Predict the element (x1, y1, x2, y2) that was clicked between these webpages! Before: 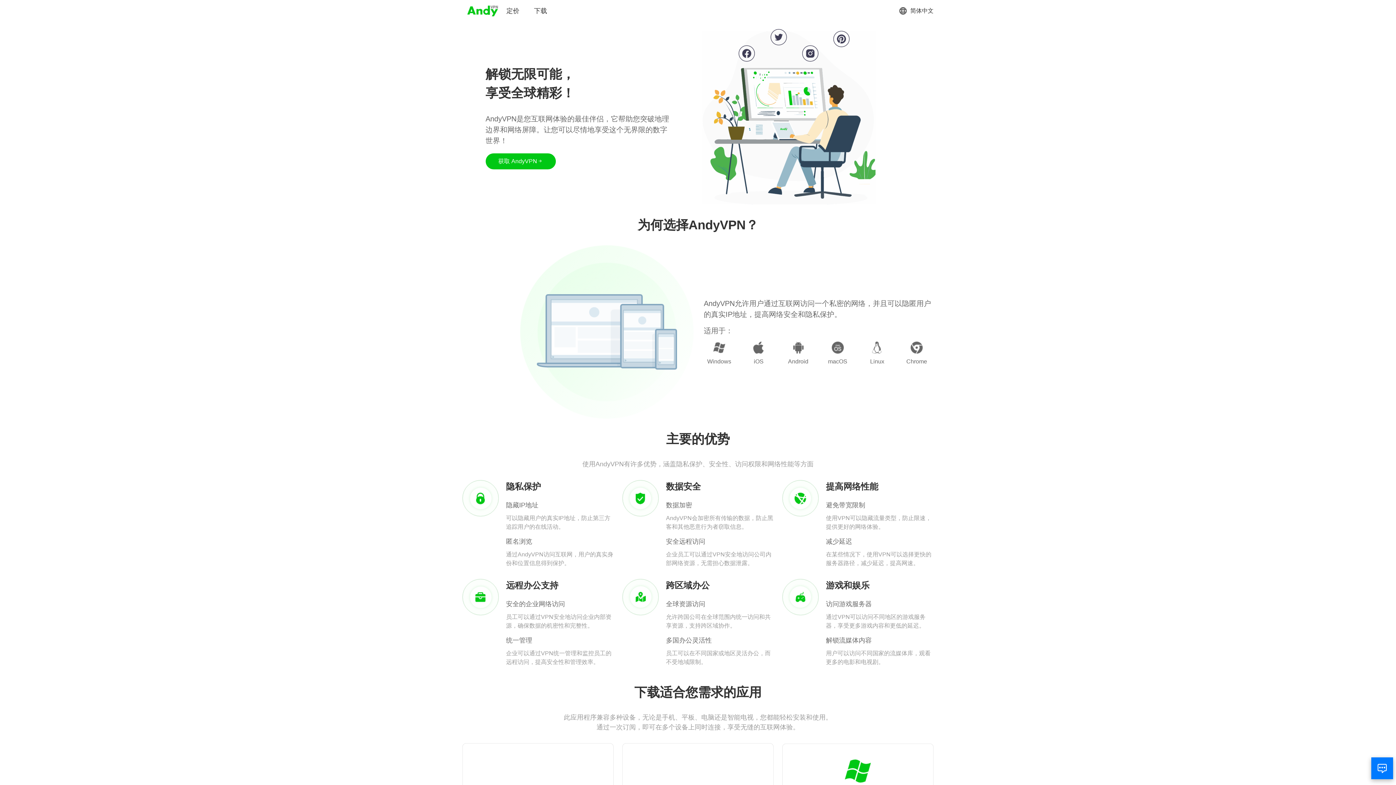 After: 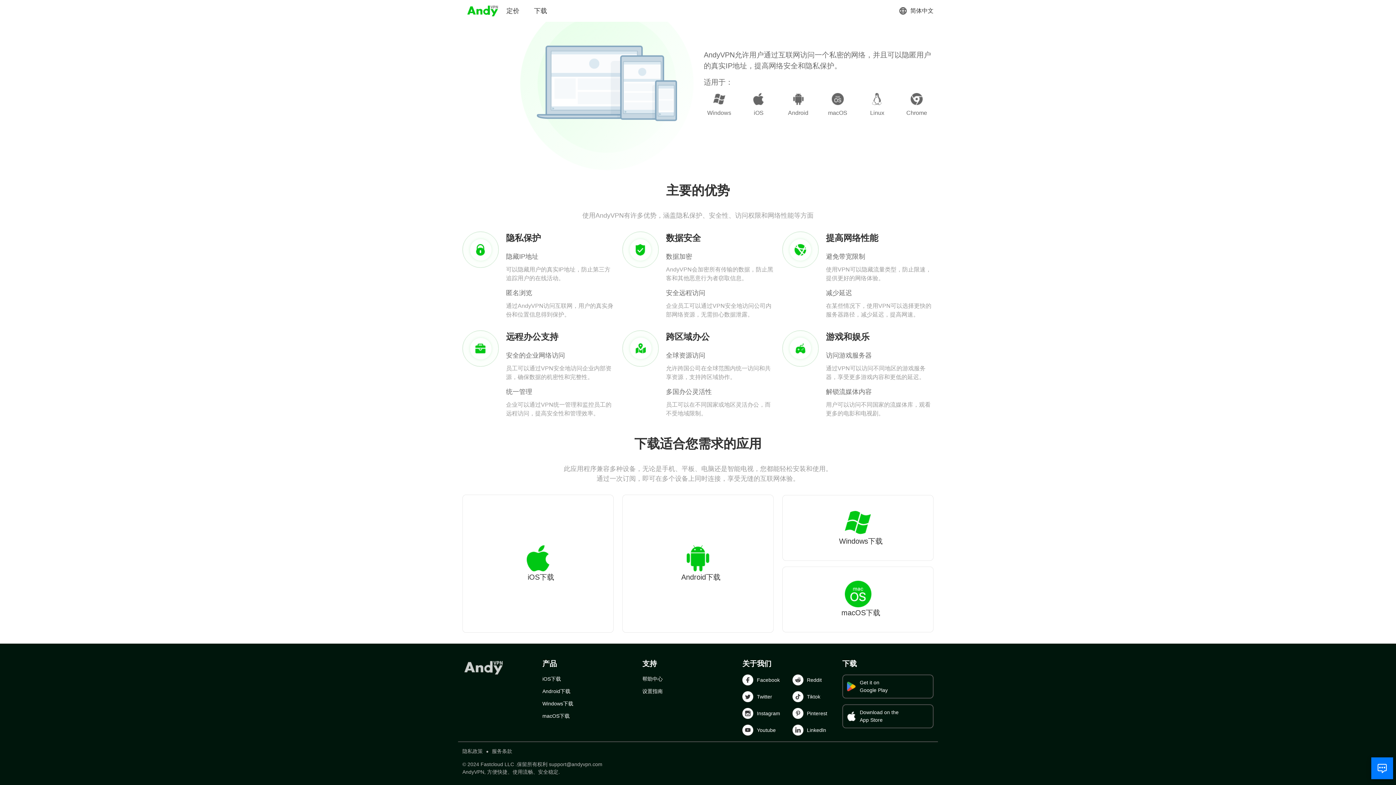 Action: label: 获取 AndyVPN bbox: (485, 153, 555, 169)